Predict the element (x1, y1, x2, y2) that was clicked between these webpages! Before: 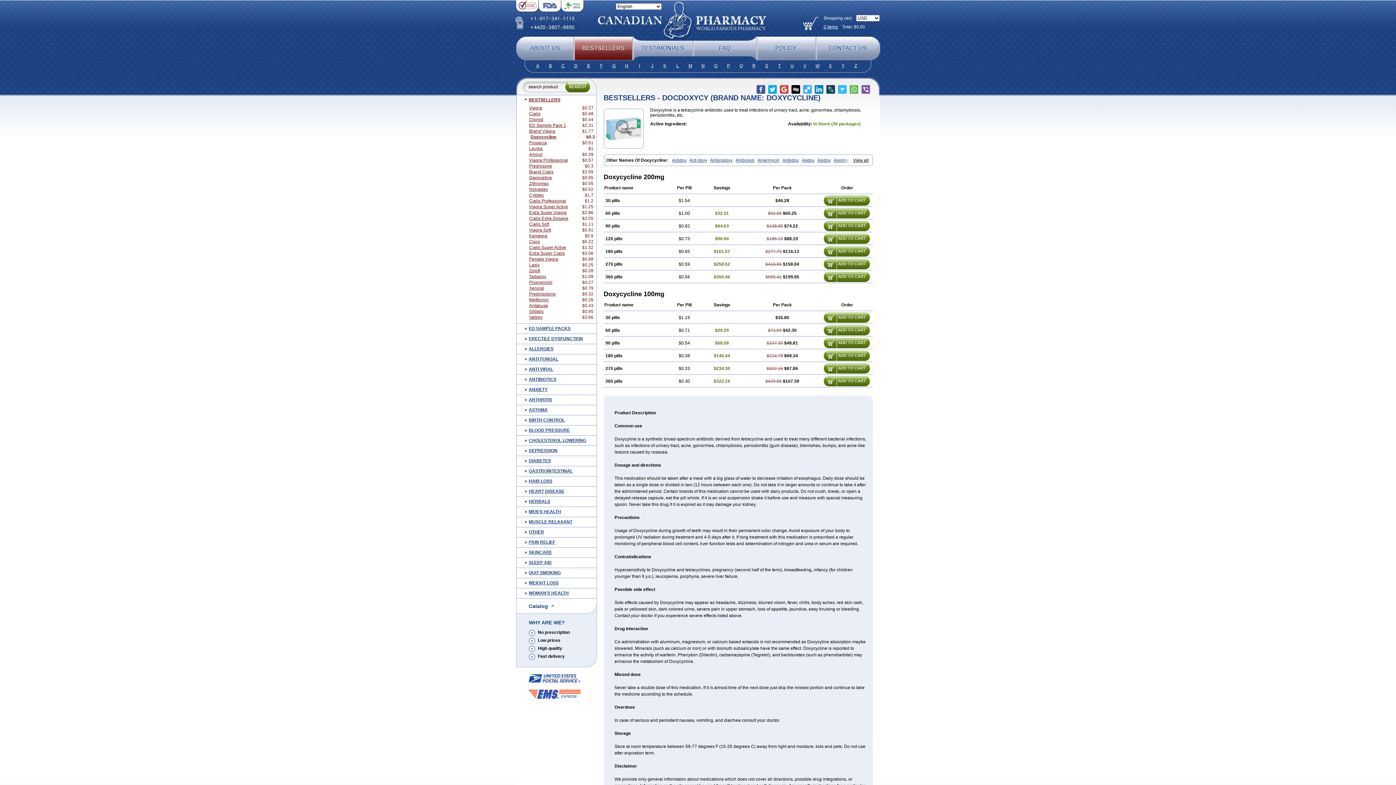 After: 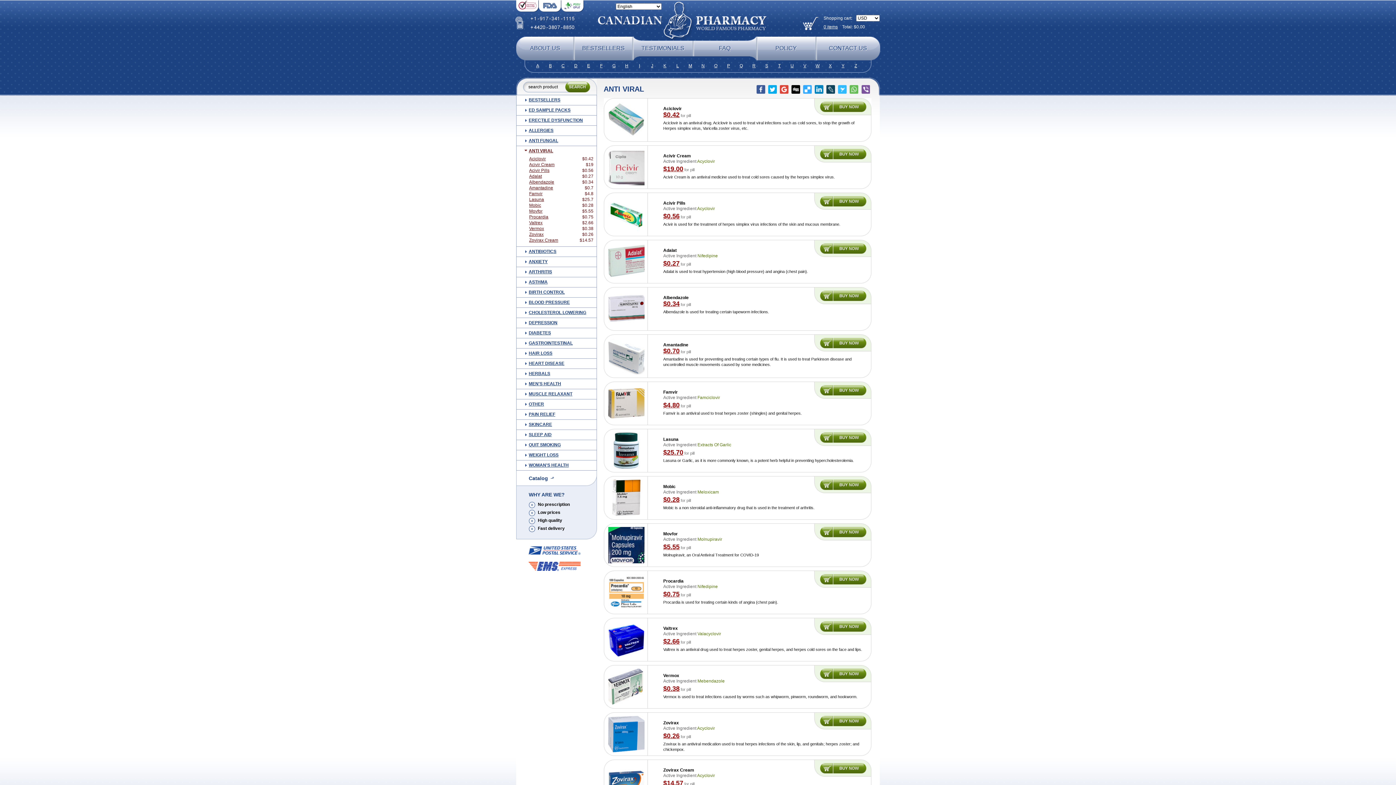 Action: label: ANTI VIRAL bbox: (528, 364, 553, 374)